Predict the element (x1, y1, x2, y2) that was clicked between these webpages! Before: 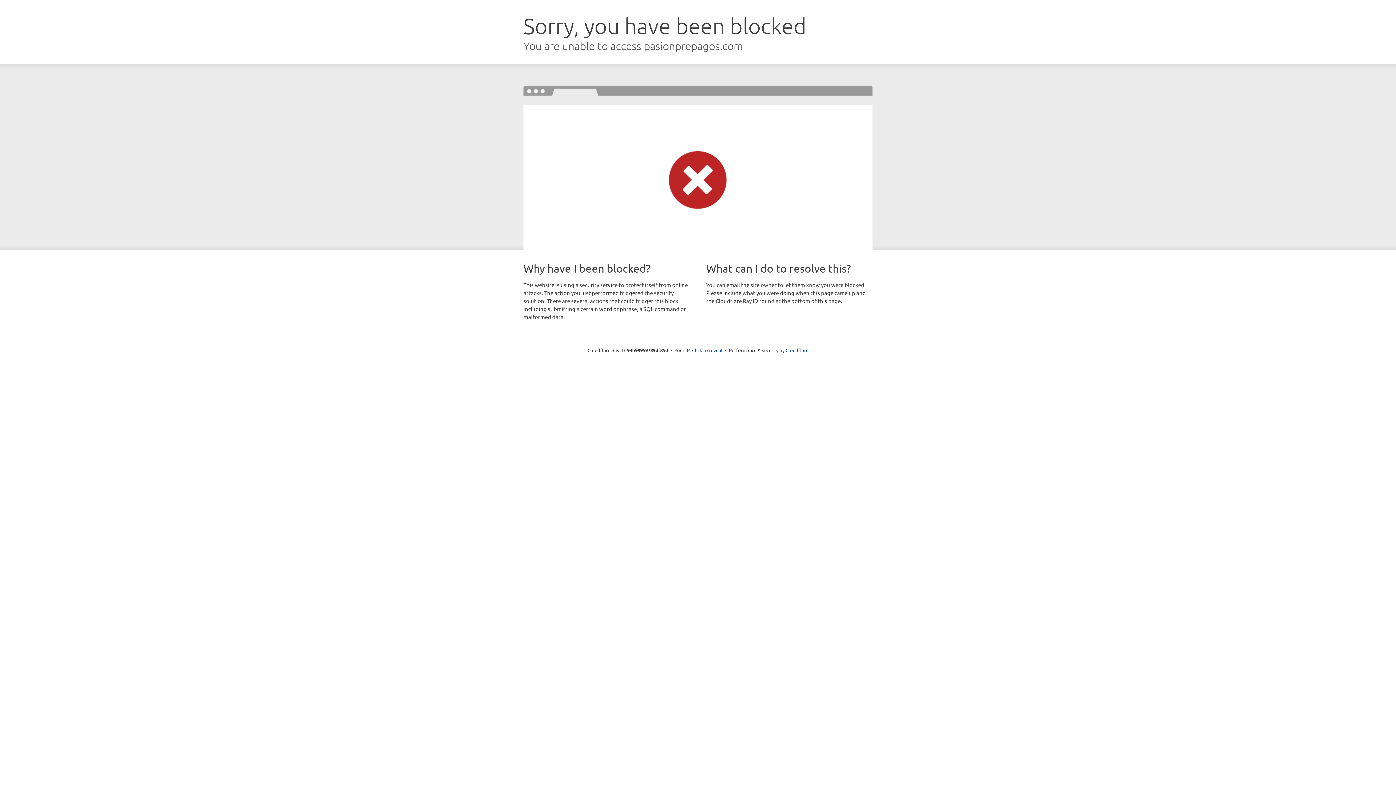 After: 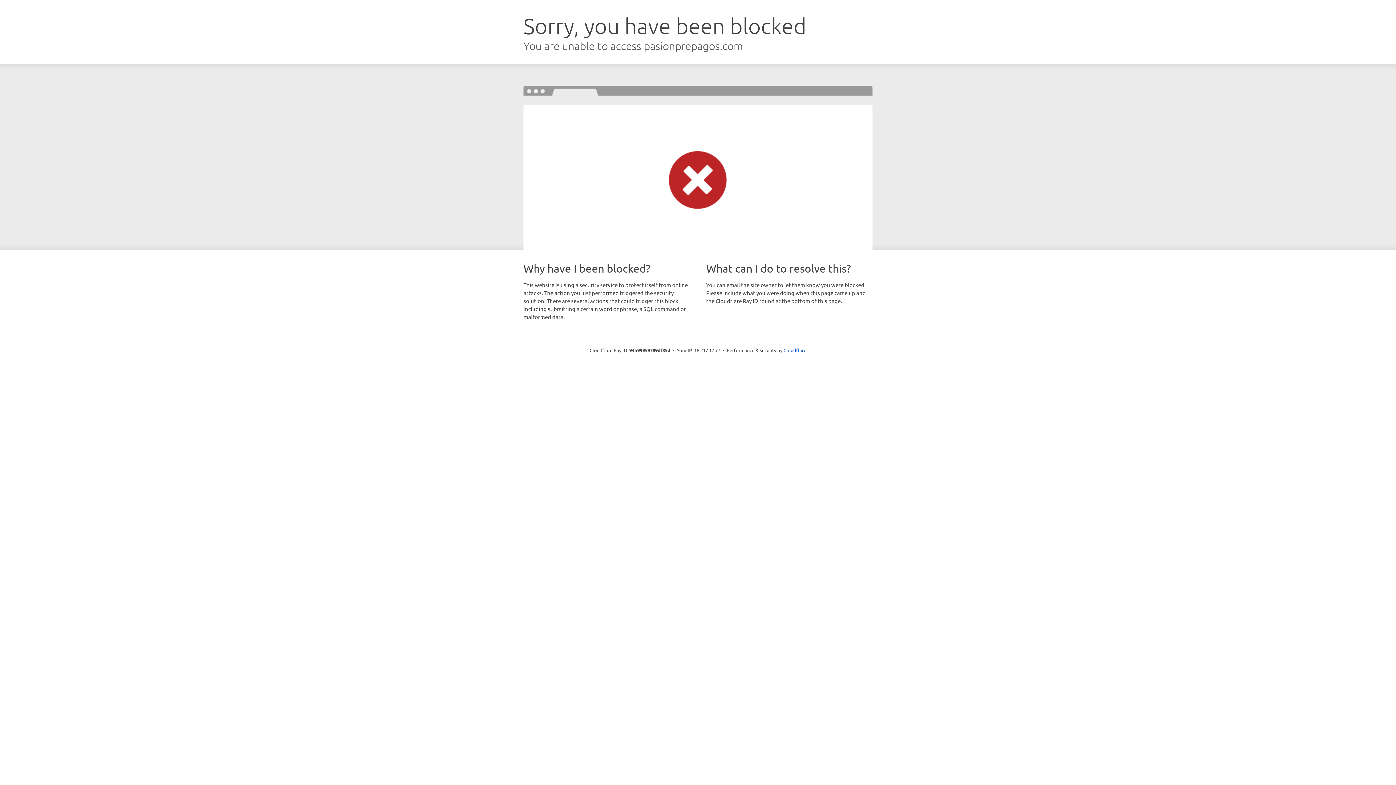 Action: bbox: (692, 346, 722, 353) label: Click to reveal